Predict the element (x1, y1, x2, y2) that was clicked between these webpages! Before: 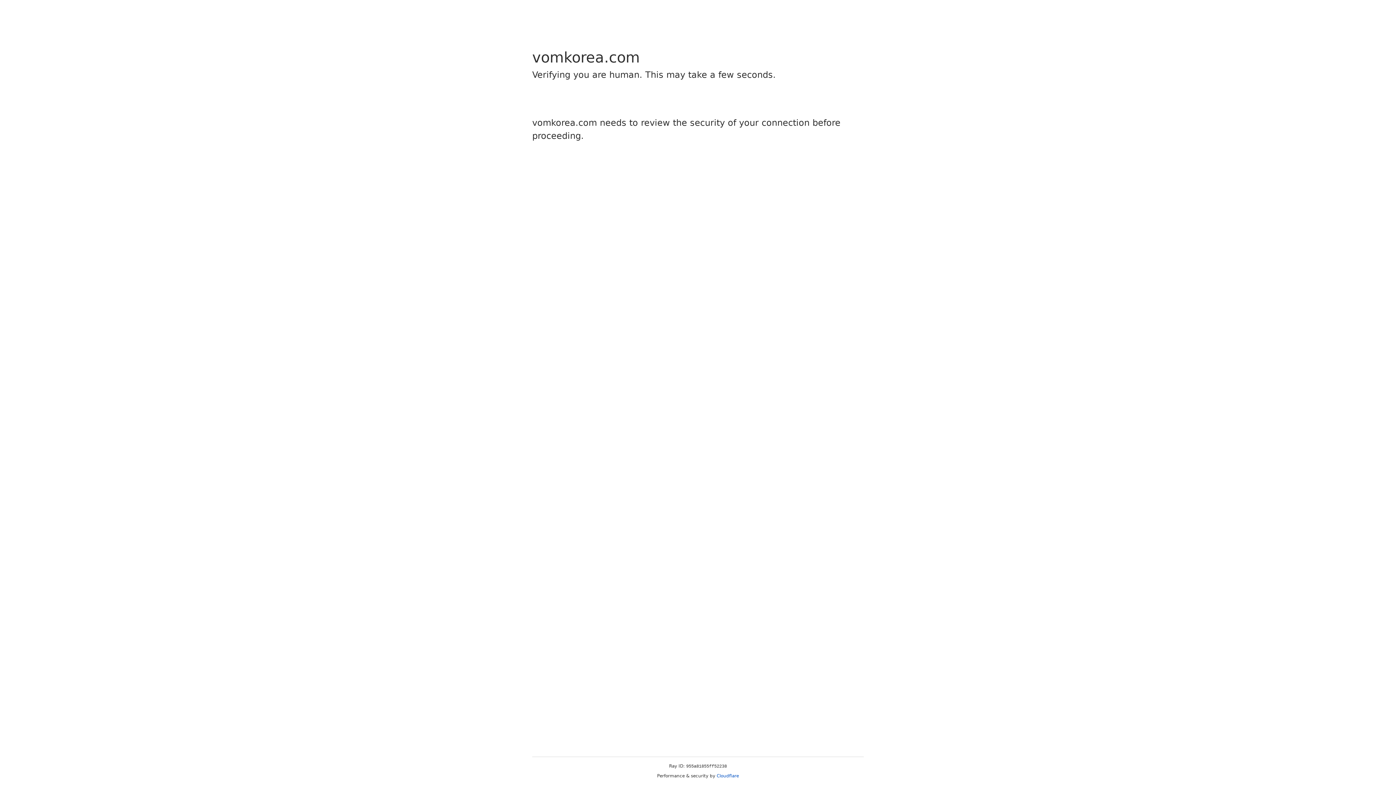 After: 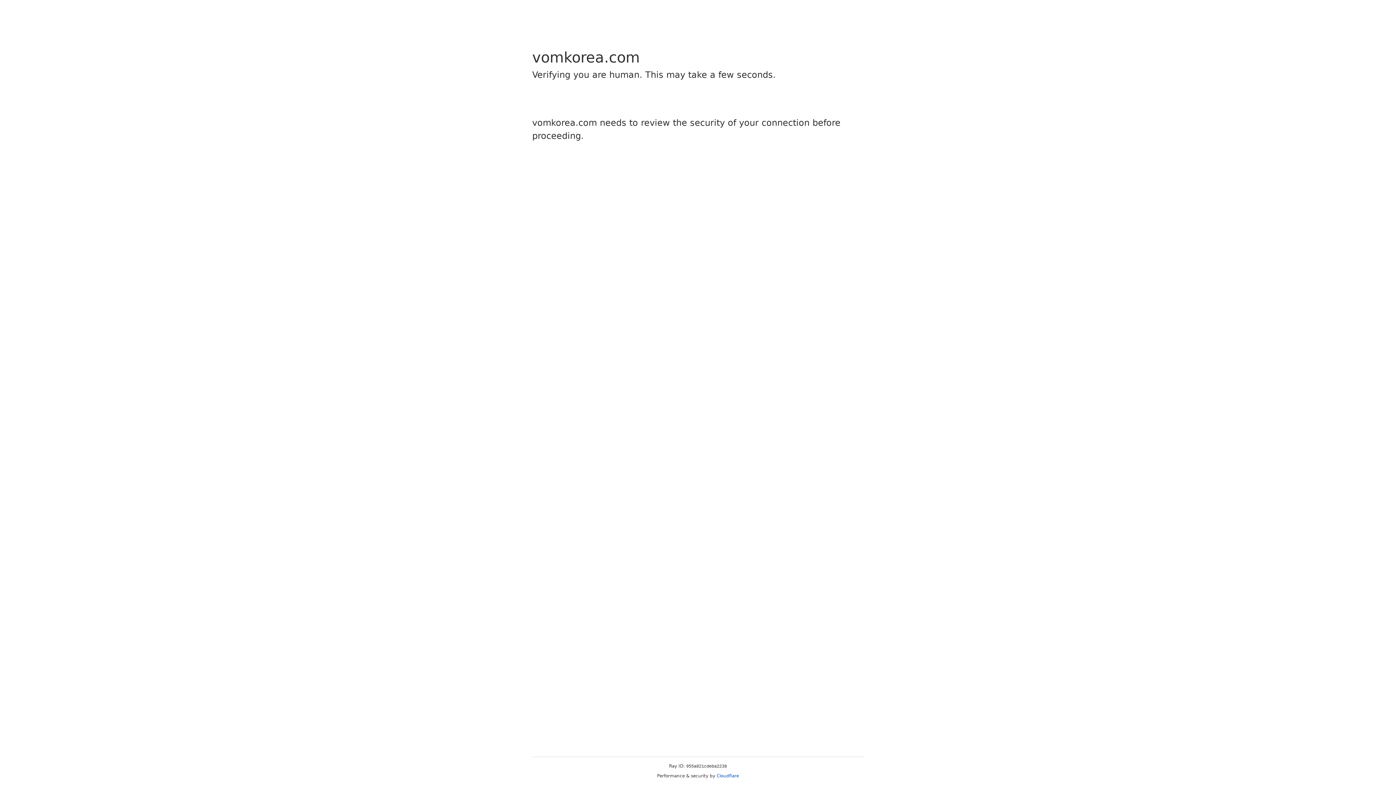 Action: label: Cloudflare bbox: (716, 773, 739, 778)